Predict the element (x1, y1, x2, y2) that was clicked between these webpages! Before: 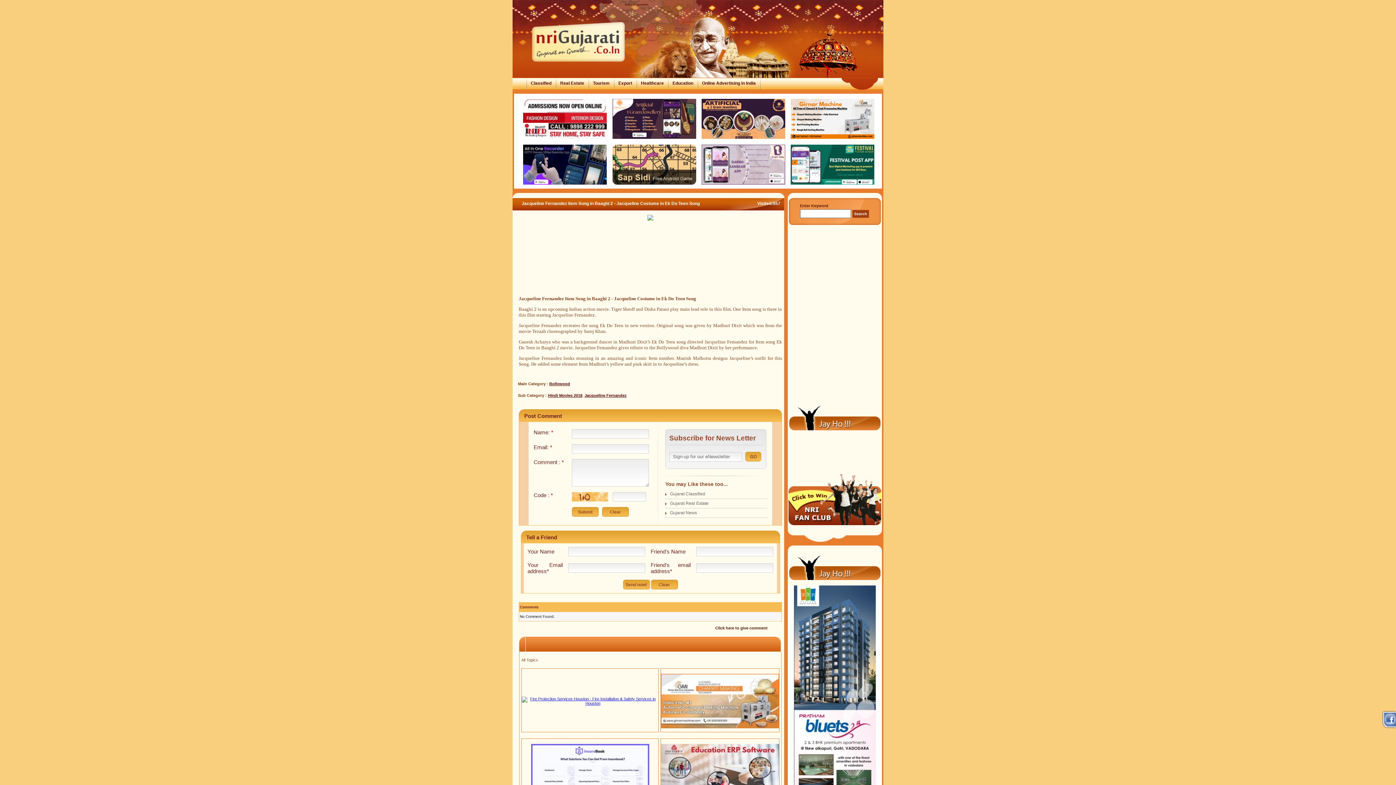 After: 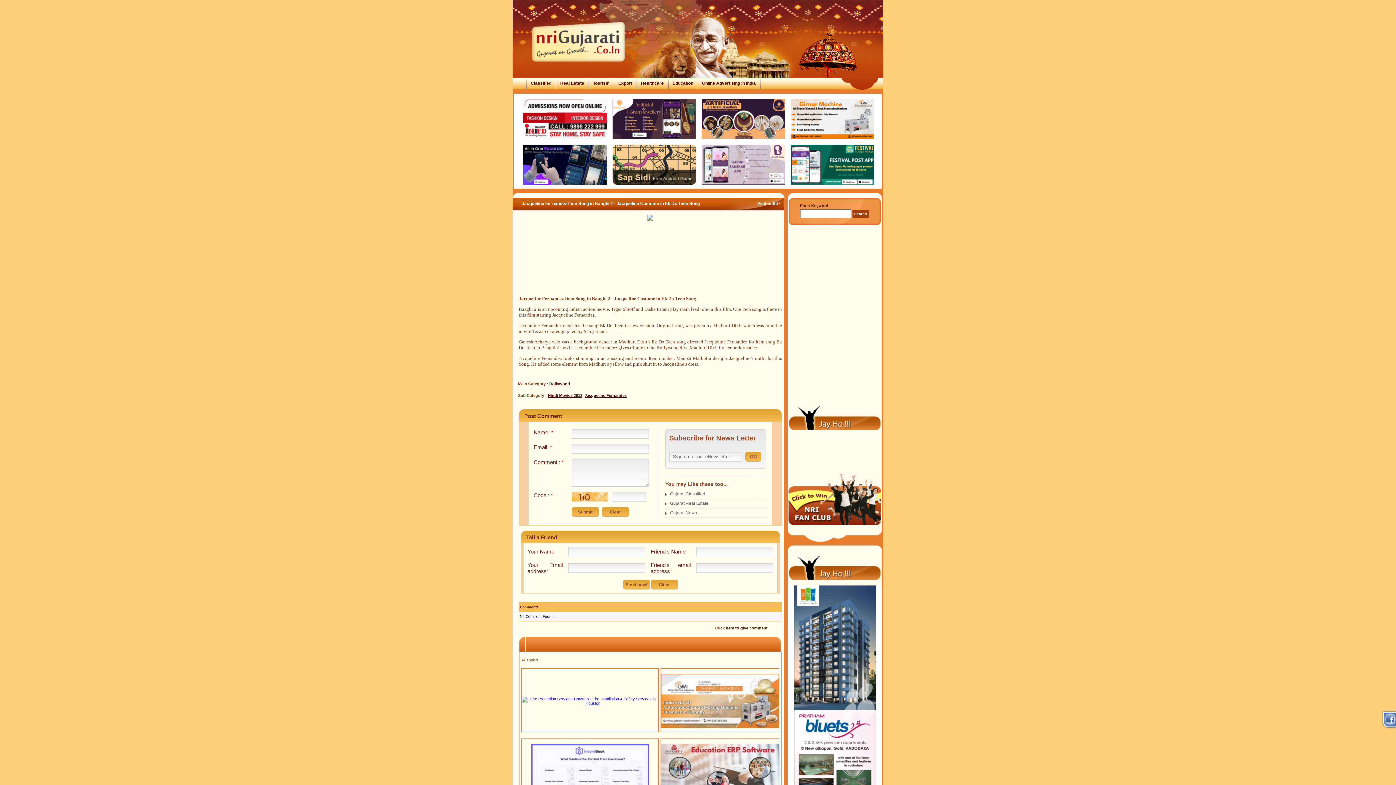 Action: bbox: (790, 181, 874, 185)